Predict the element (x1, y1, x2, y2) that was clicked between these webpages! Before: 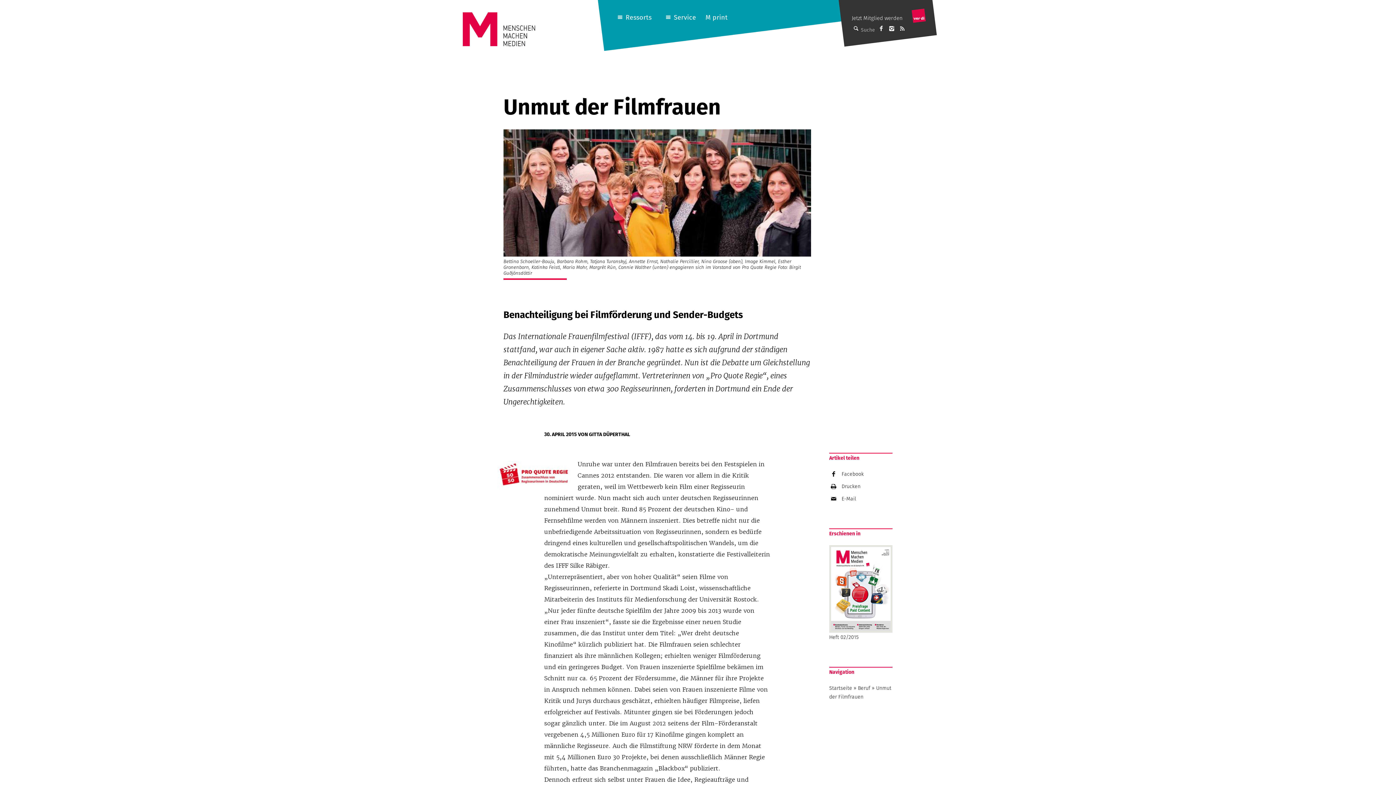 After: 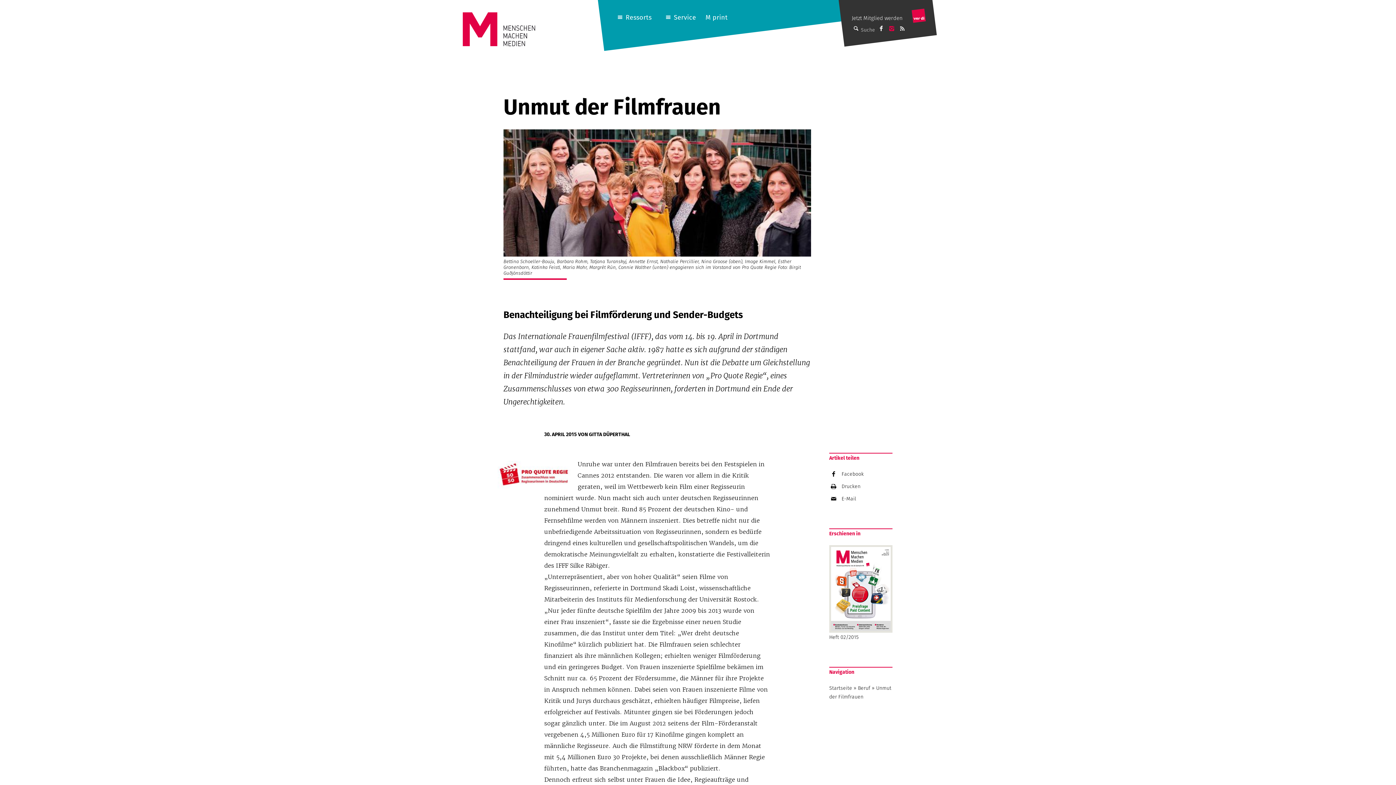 Action: label: M auf Instagram bbox: (887, 24, 896, 32)